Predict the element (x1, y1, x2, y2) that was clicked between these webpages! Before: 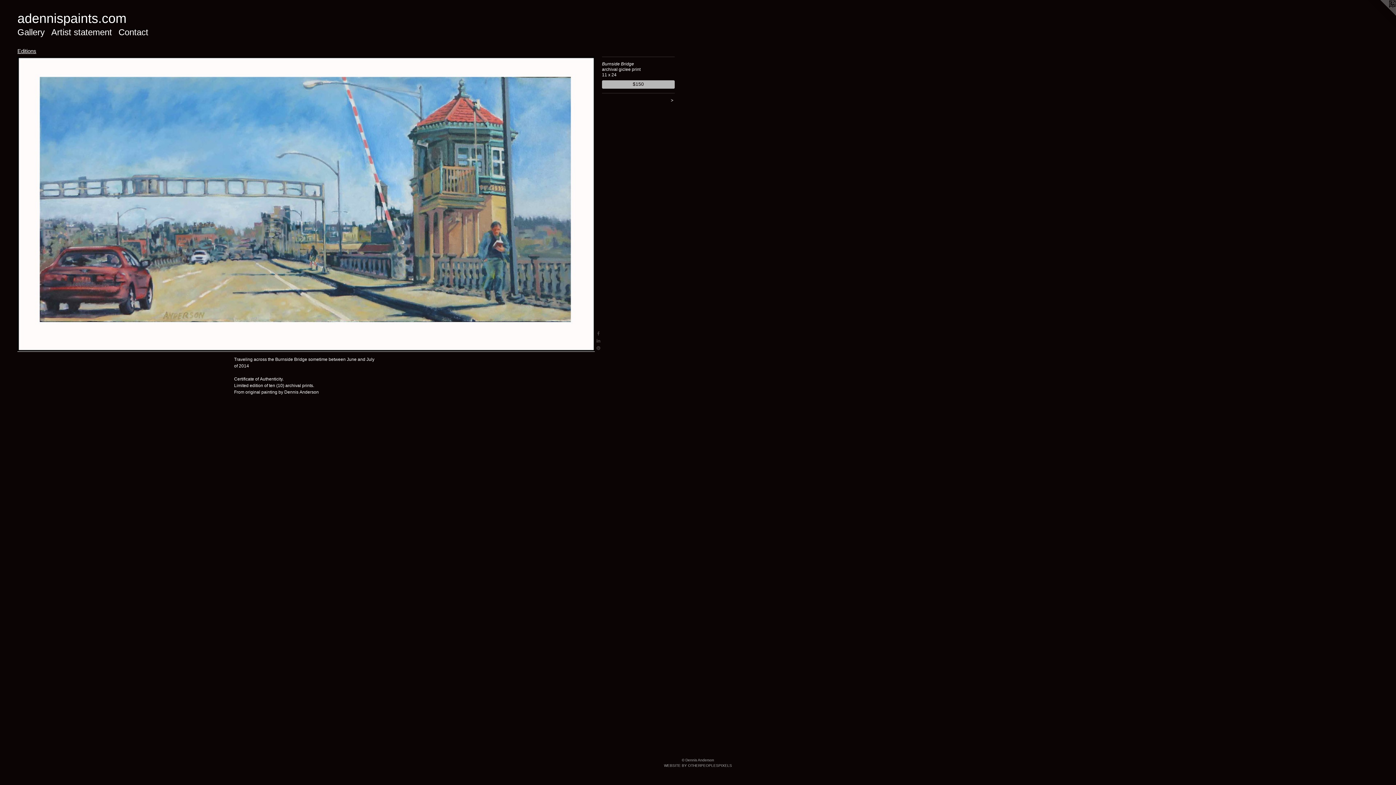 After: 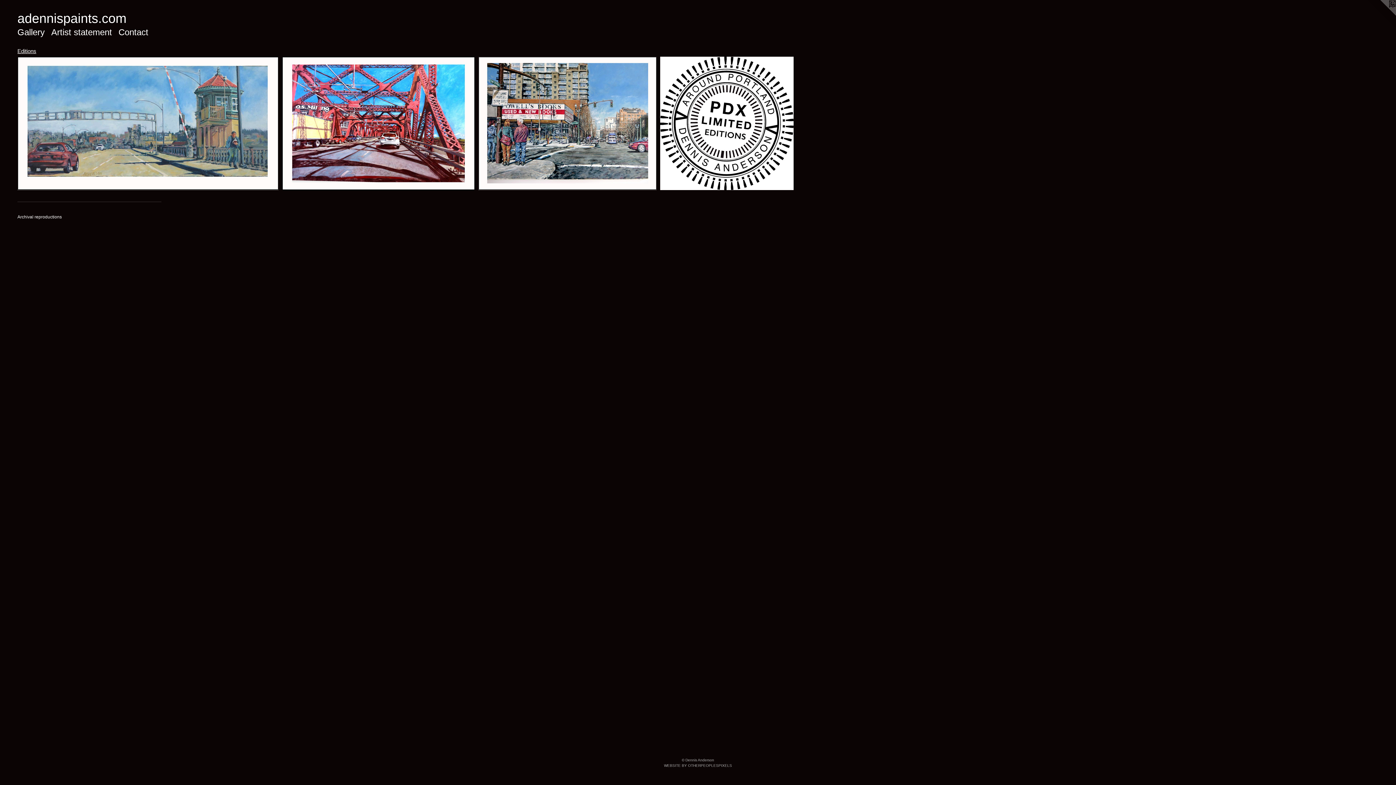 Action: bbox: (17, 48, 36, 54) label: Editions